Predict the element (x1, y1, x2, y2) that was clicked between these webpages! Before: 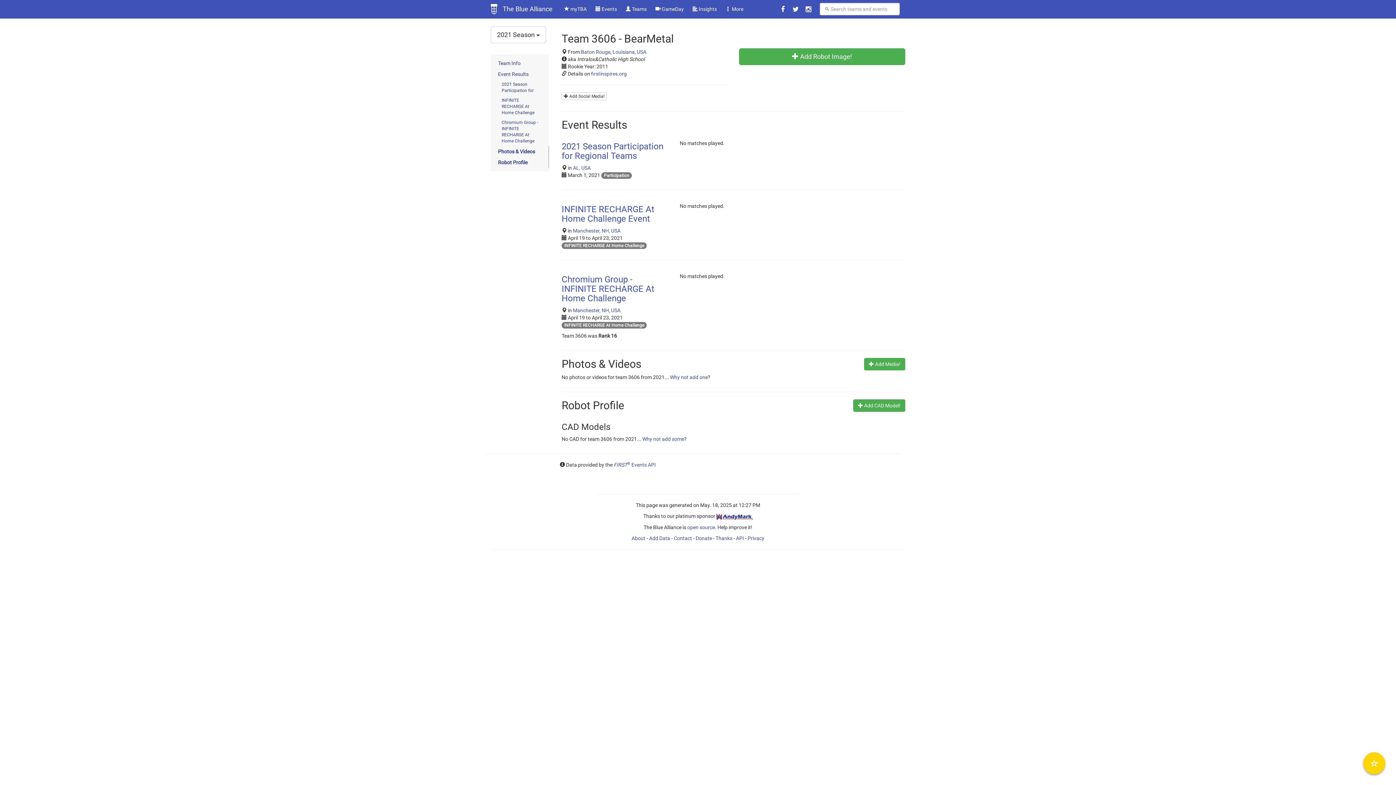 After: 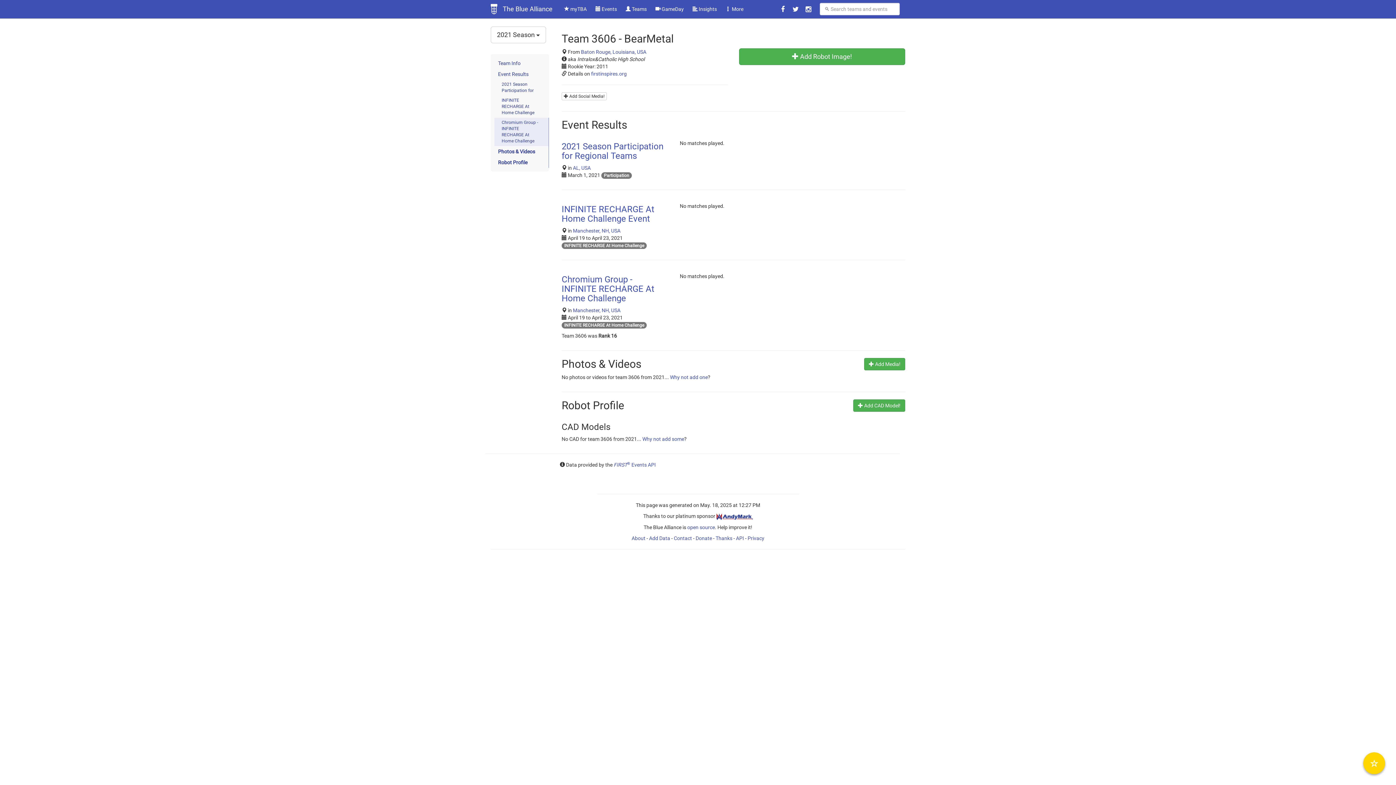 Action: label: Chromium Group - INFINITE RECHARGE At Home Challenge bbox: (494, 117, 549, 146)